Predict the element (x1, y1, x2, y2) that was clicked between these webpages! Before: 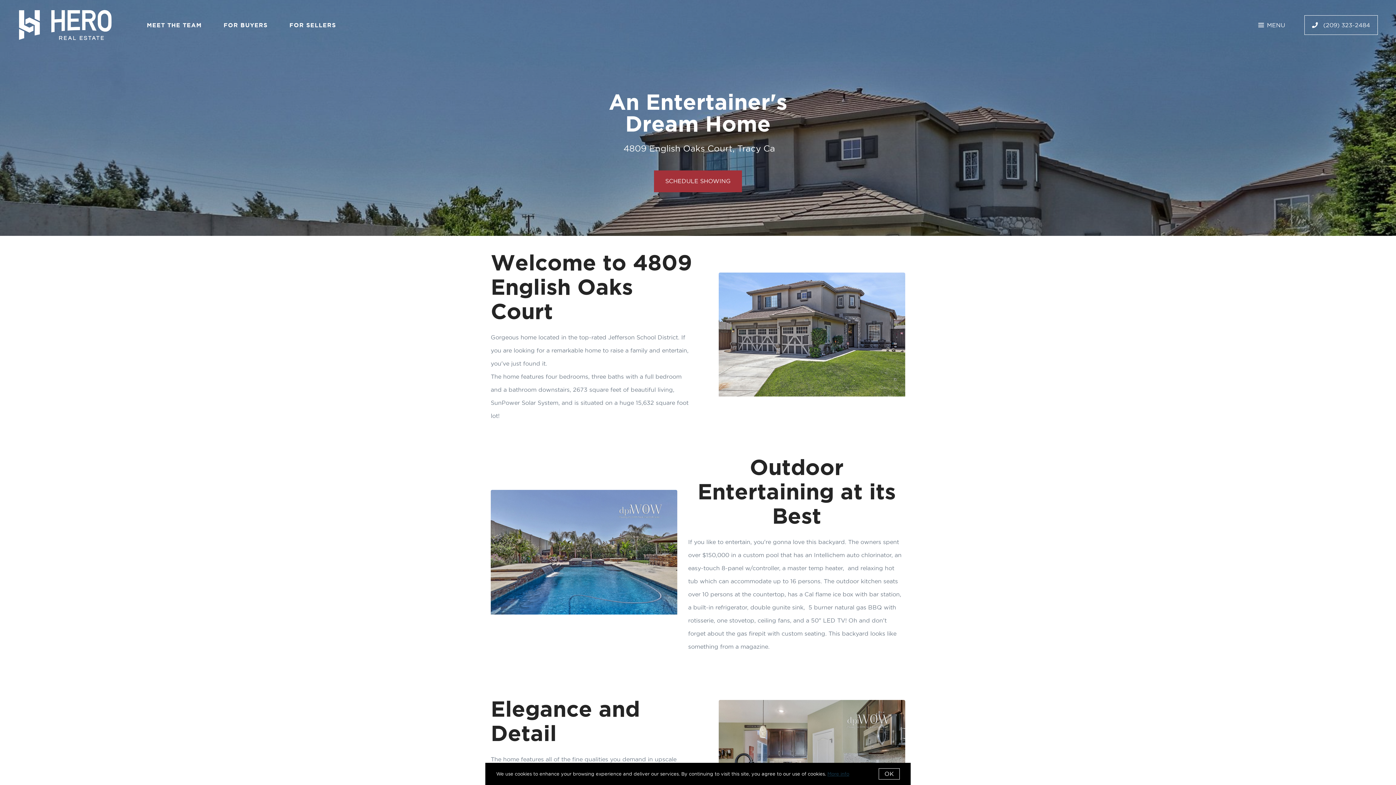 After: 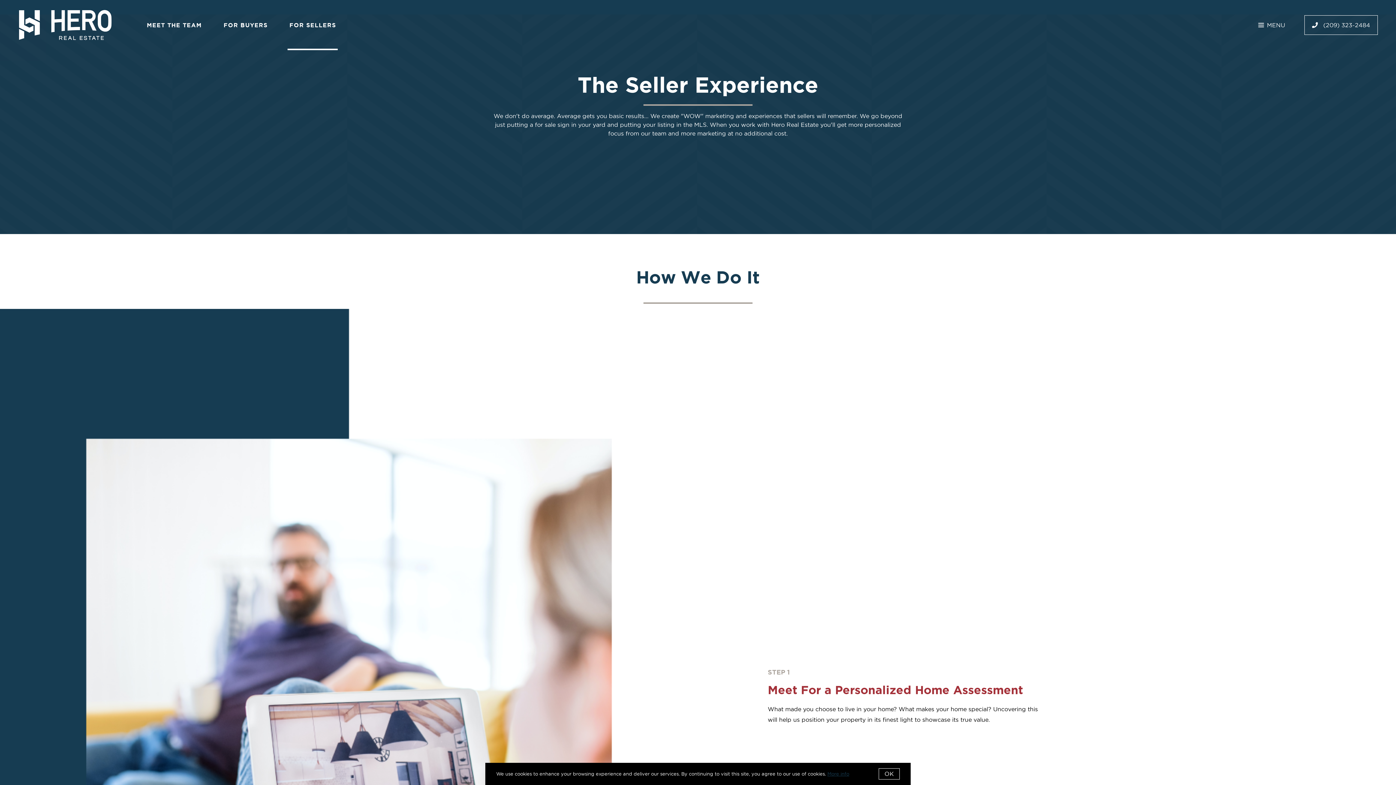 Action: bbox: (289, 14, 336, 35) label: FOR SELLERS